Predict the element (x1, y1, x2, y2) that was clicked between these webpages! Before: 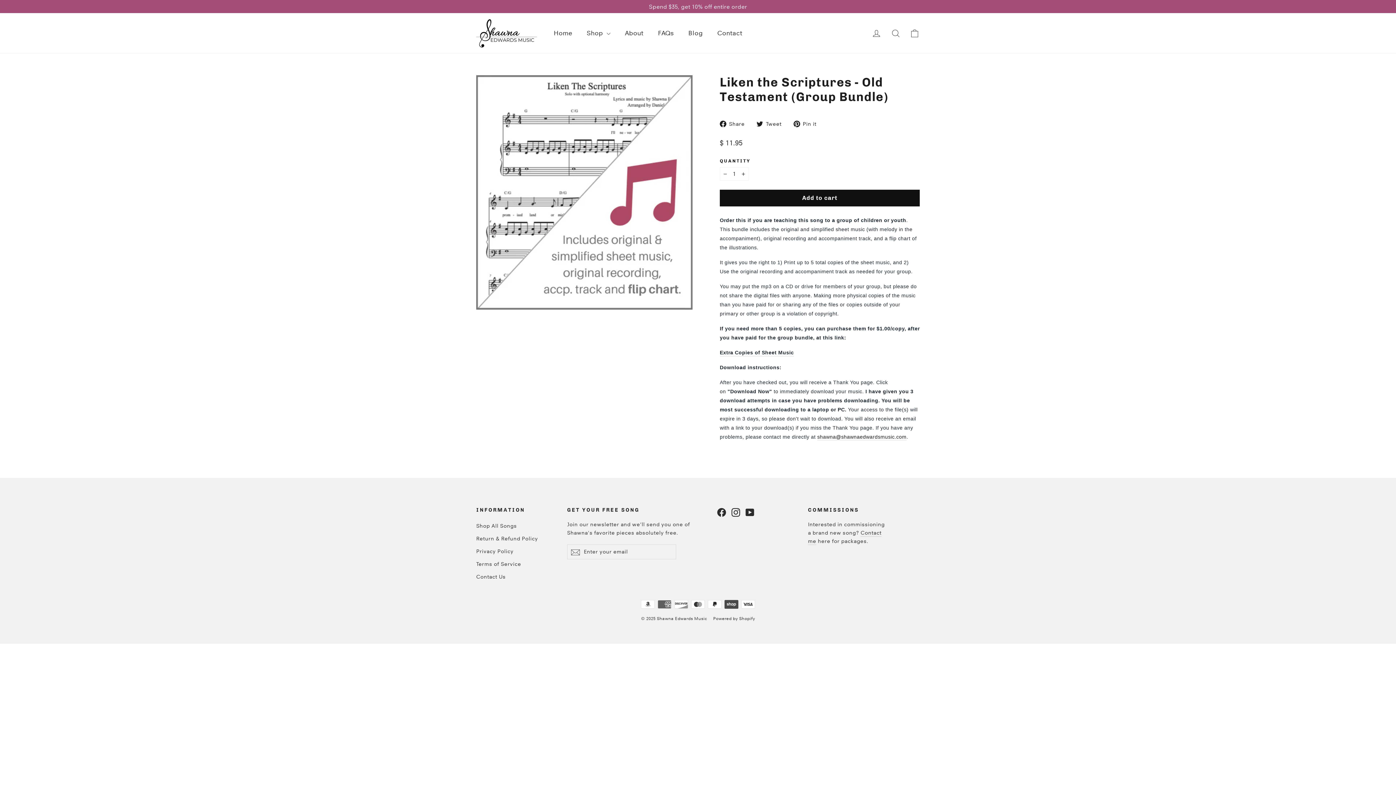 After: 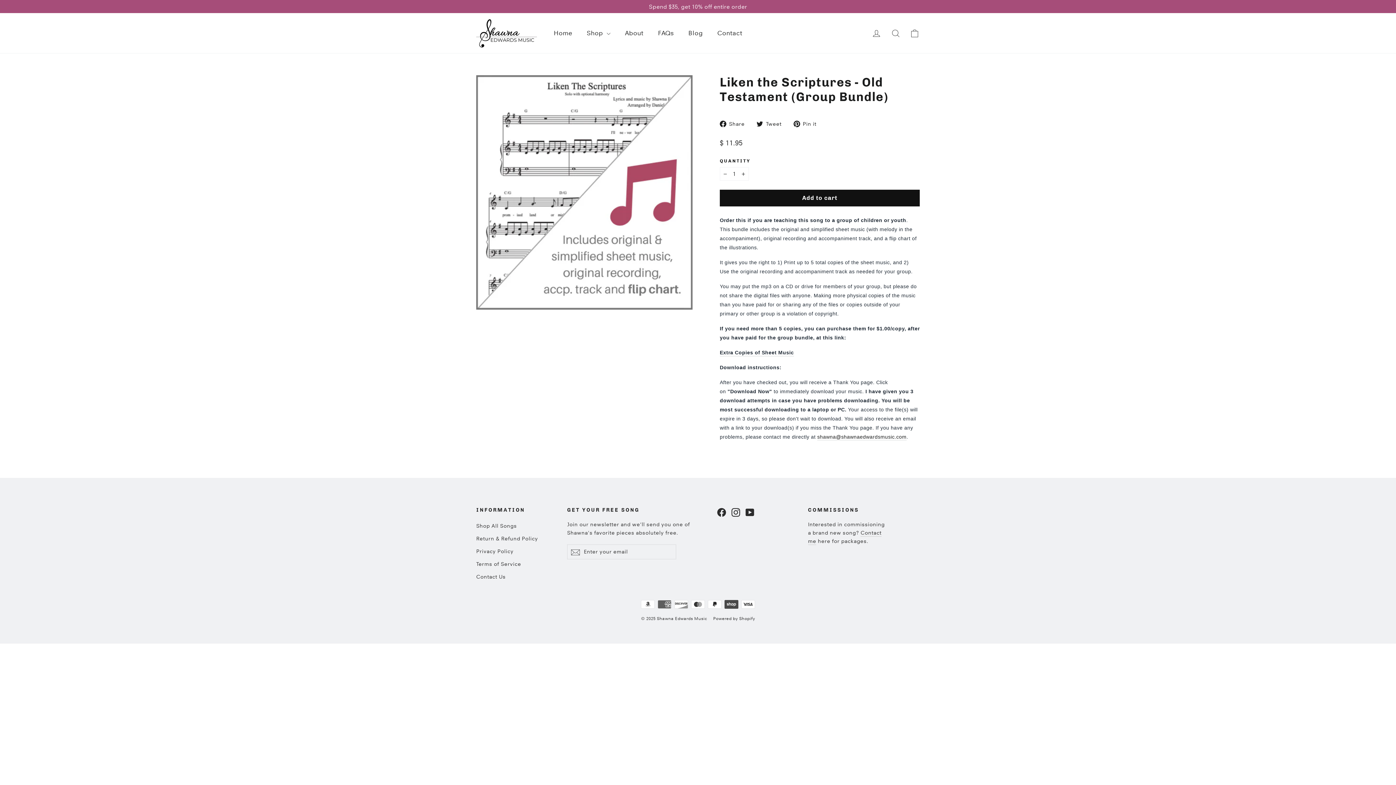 Action: bbox: (731, 507, 740, 516) label: Instagram